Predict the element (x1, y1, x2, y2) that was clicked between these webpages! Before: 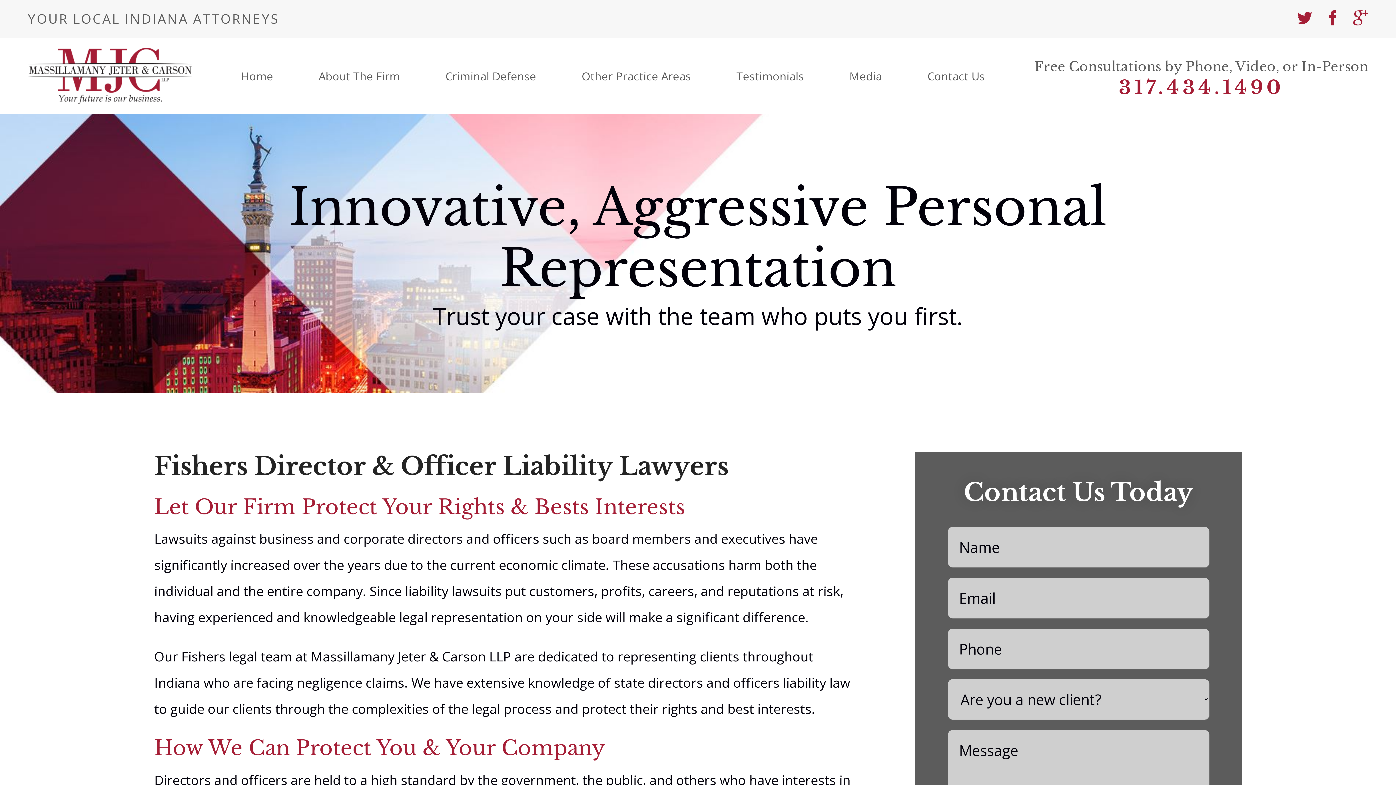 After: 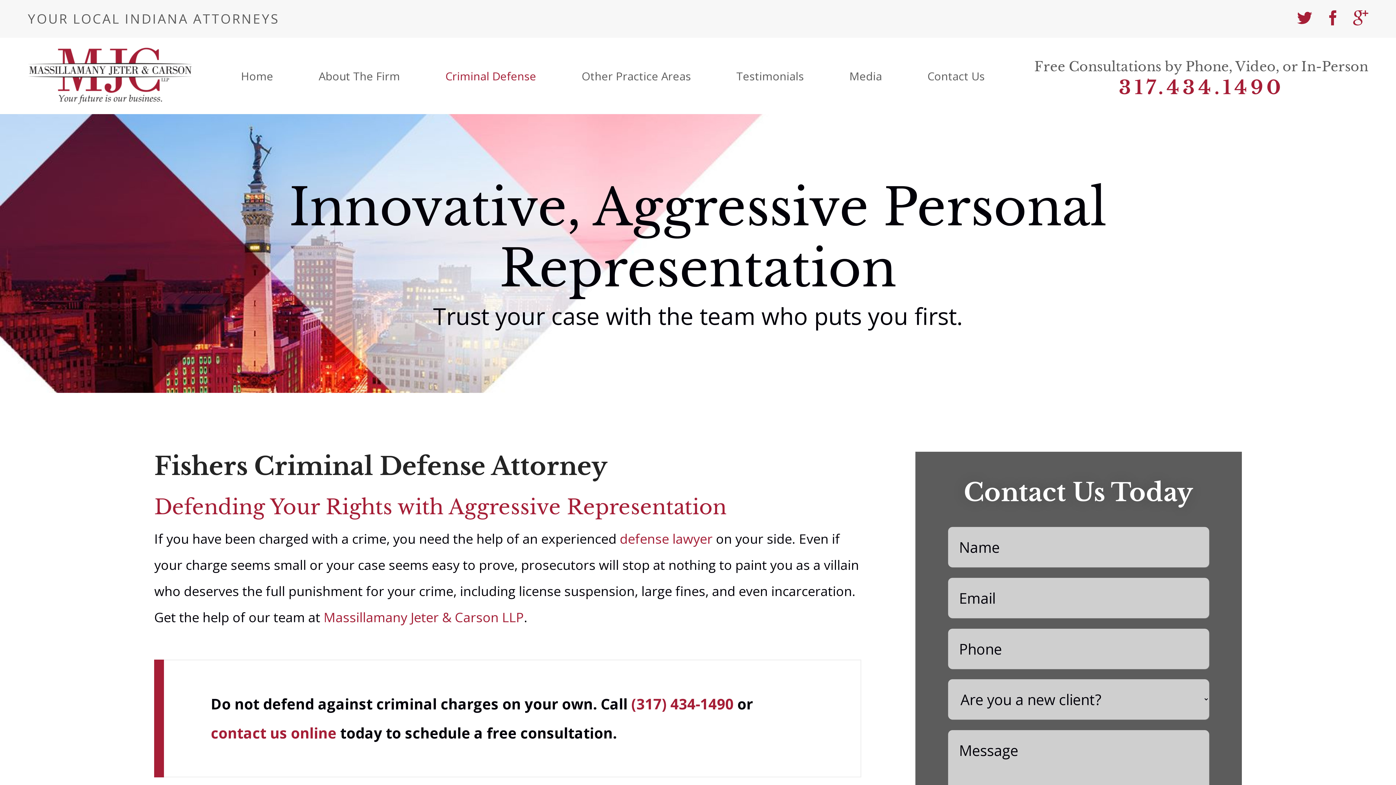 Action: bbox: (422, 37, 559, 114) label: Criminal Defense